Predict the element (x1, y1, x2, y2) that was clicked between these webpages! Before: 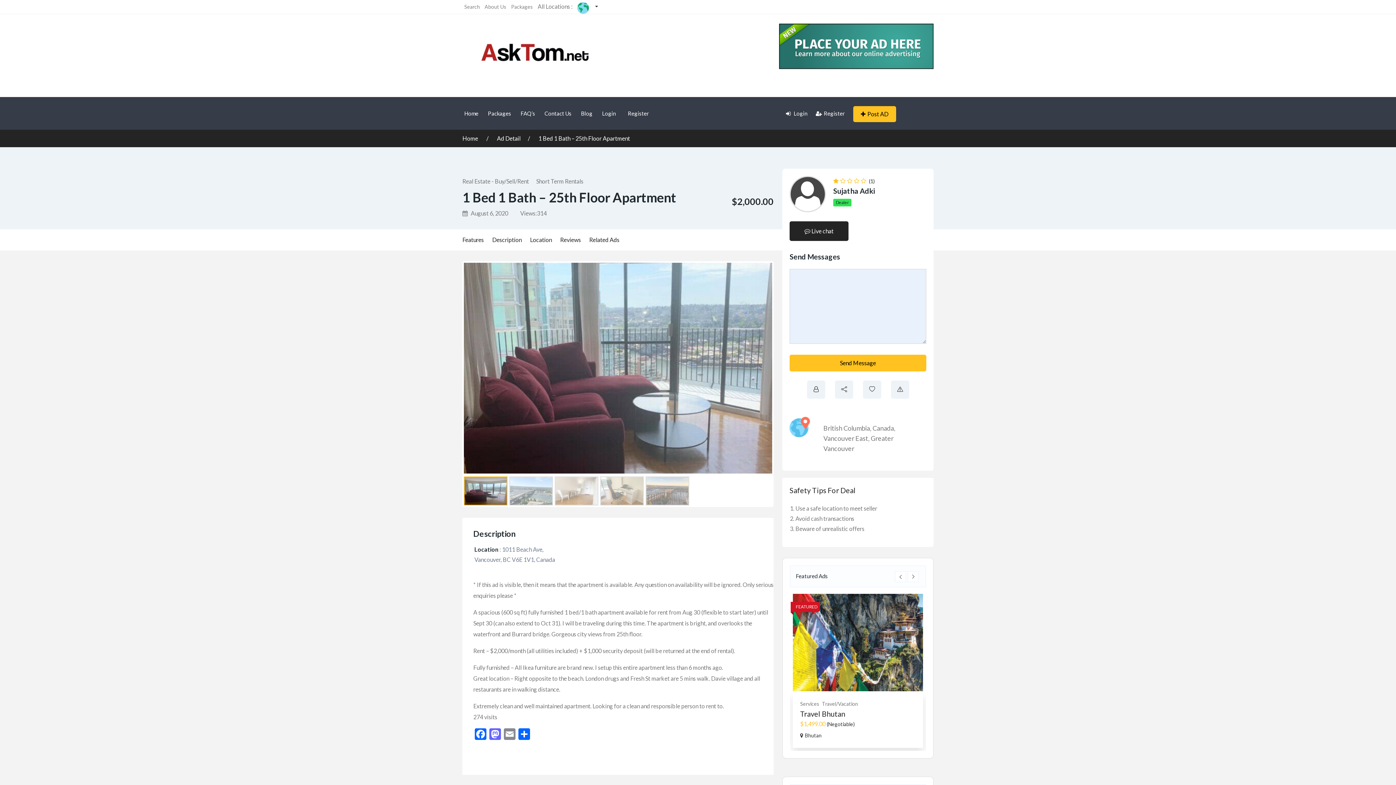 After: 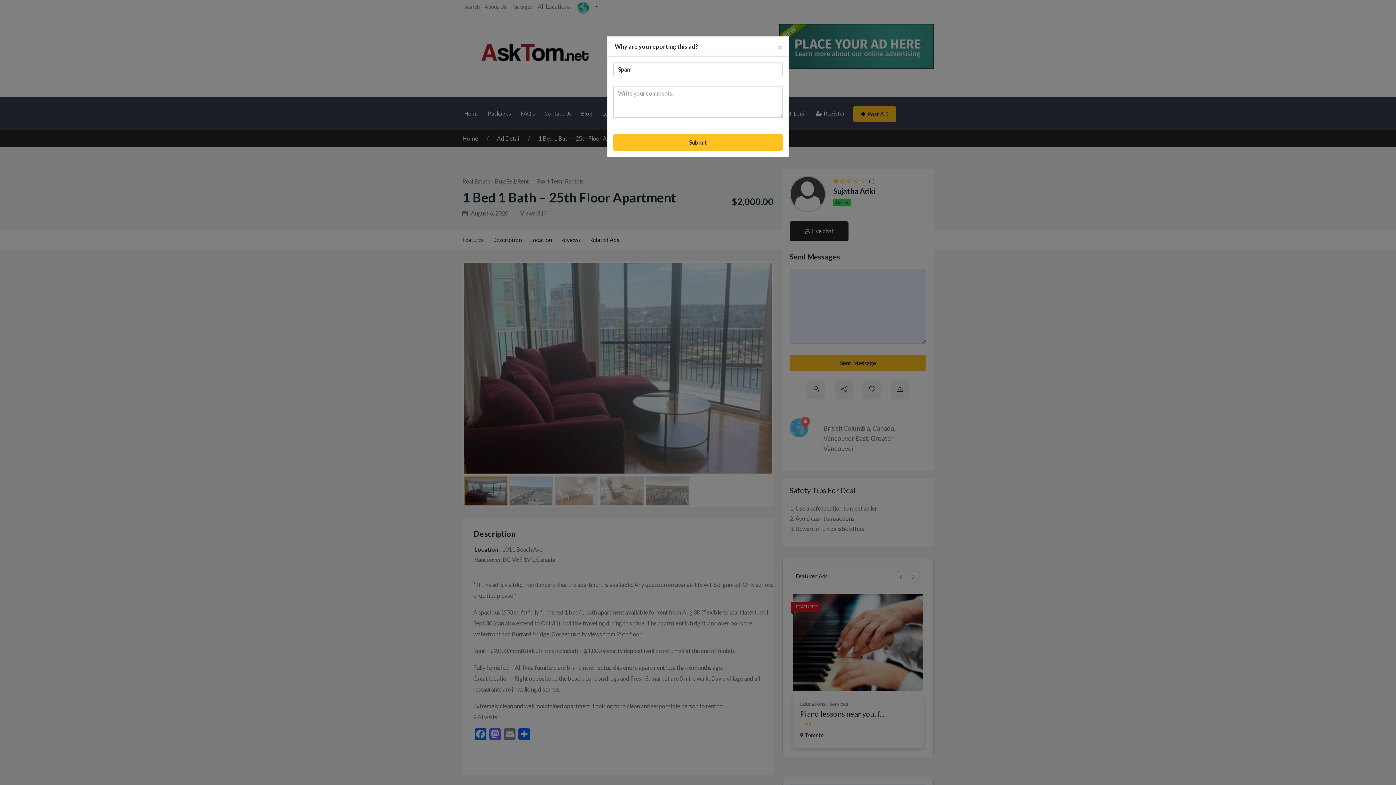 Action: bbox: (897, 385, 903, 392)